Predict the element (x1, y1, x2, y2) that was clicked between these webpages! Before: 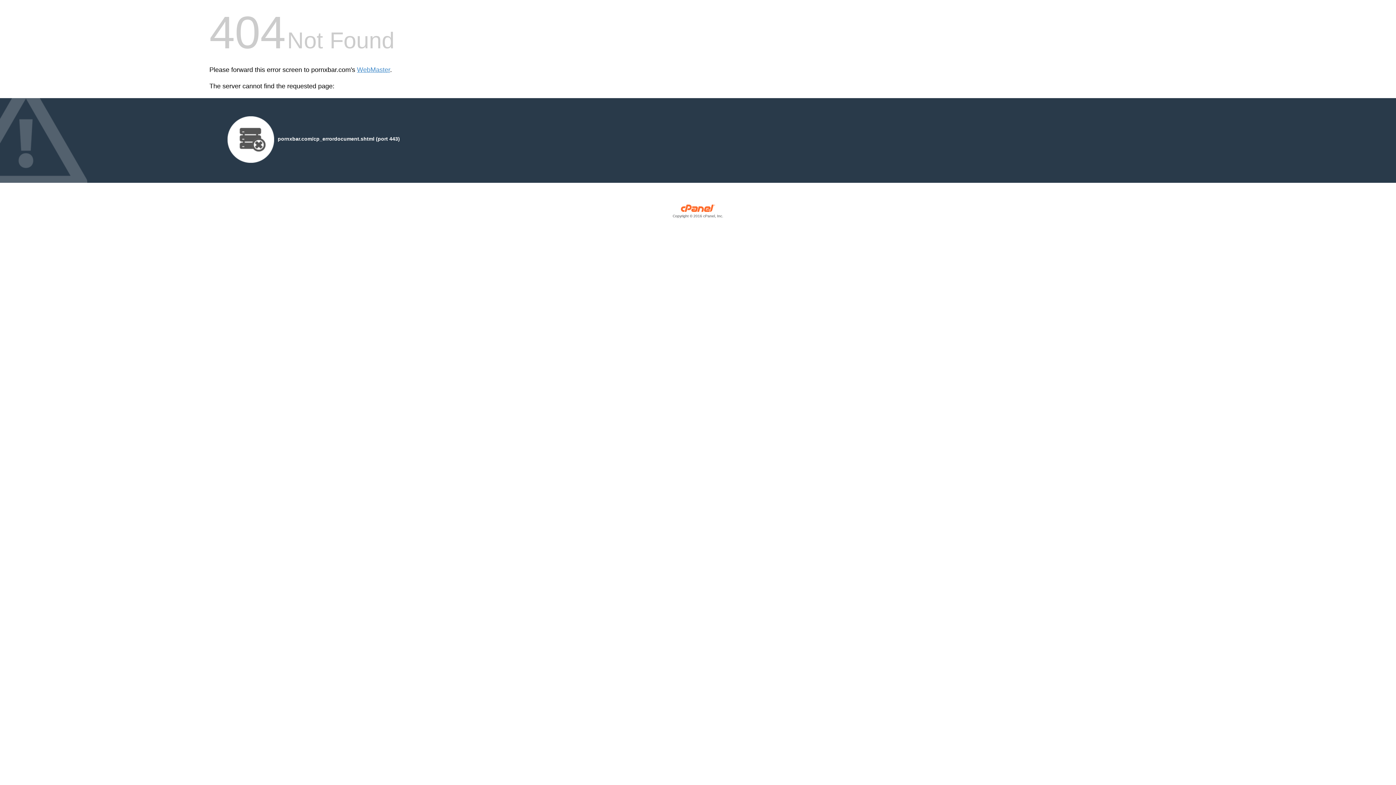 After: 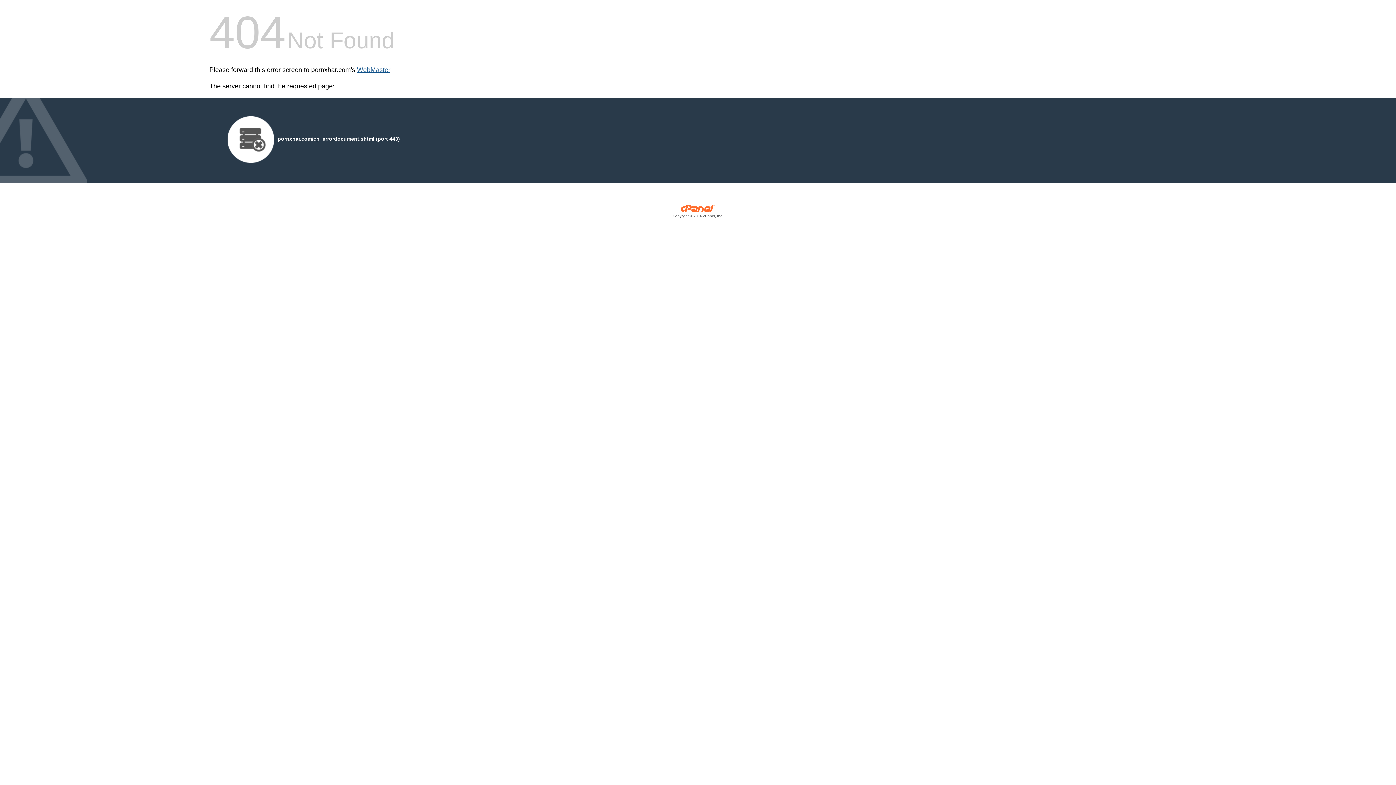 Action: bbox: (357, 66, 390, 73) label: WebMaster